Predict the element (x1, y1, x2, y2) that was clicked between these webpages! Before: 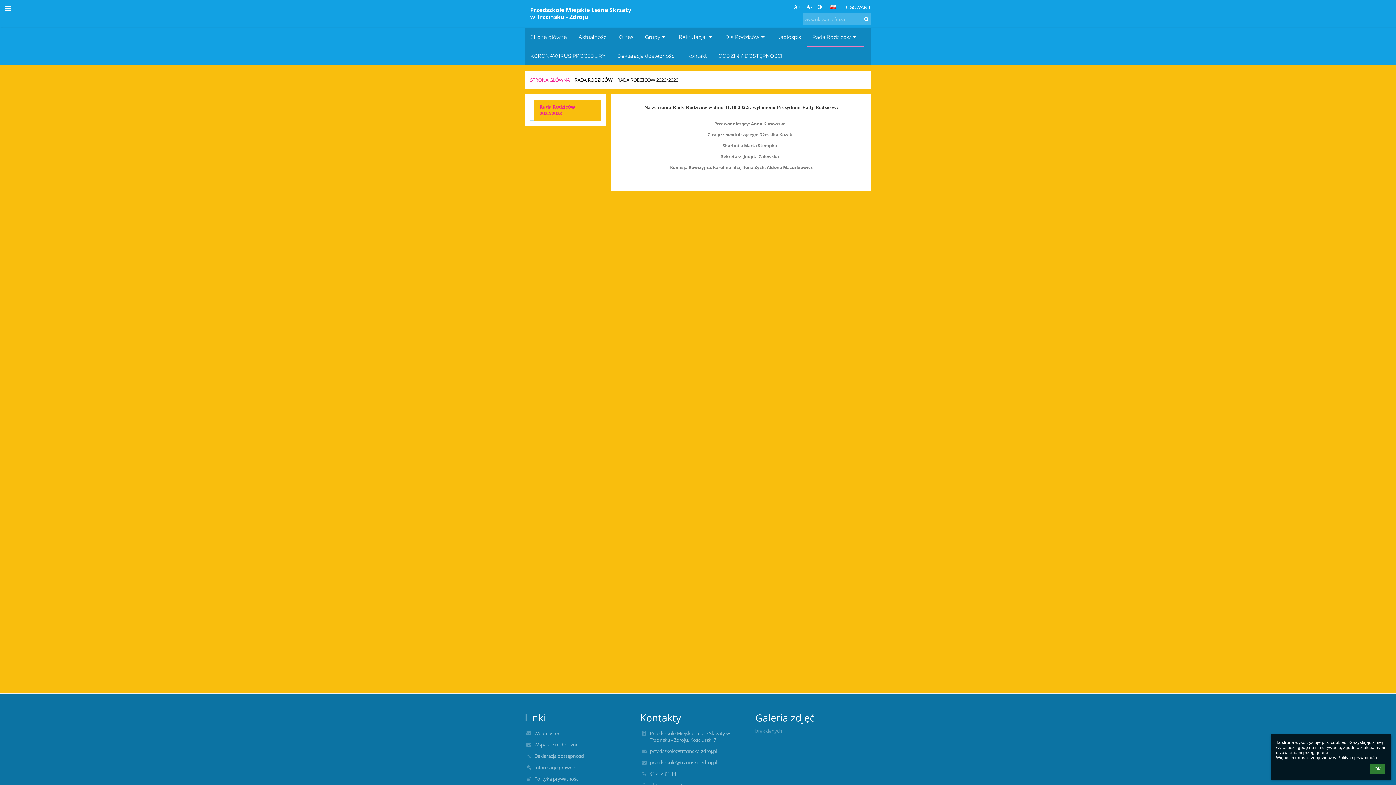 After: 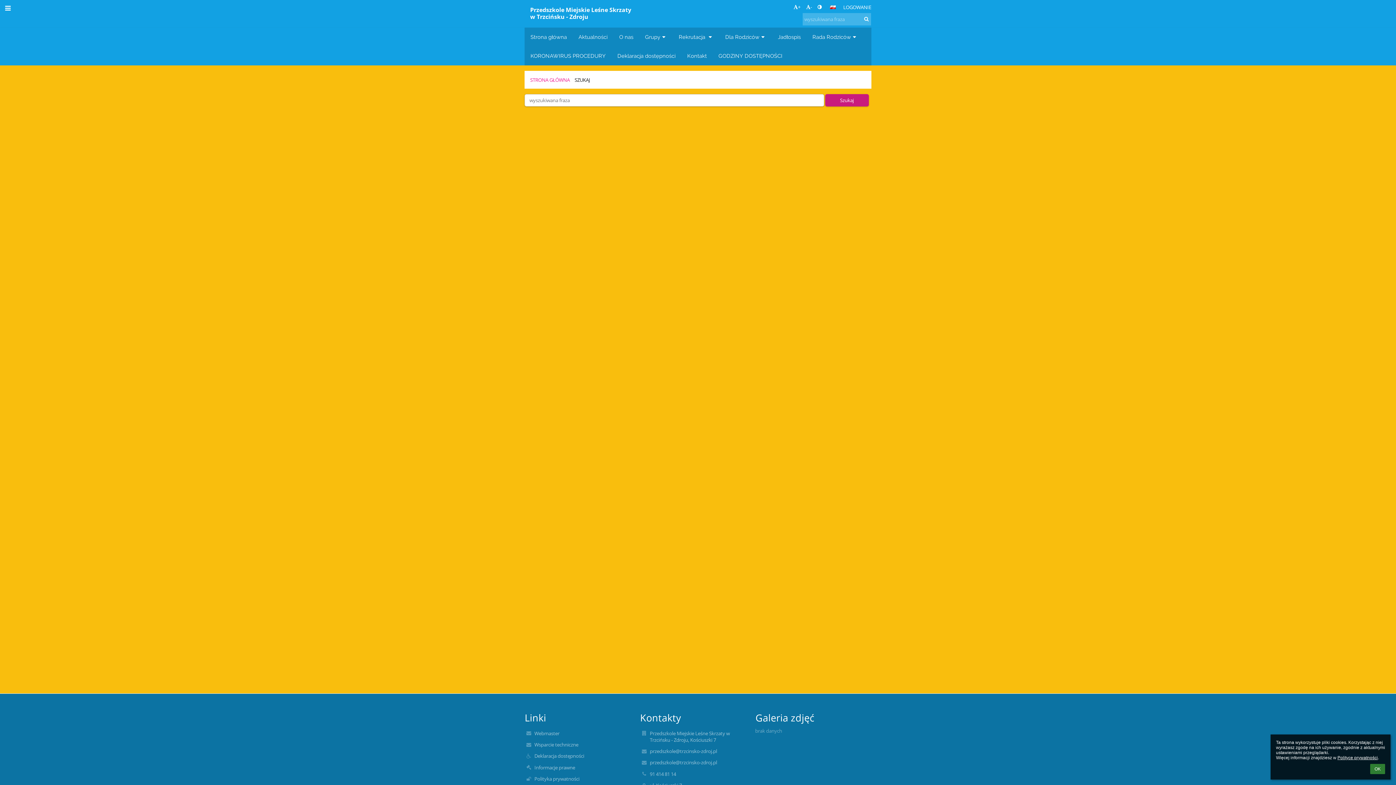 Action: bbox: (862, 14, 870, 23)